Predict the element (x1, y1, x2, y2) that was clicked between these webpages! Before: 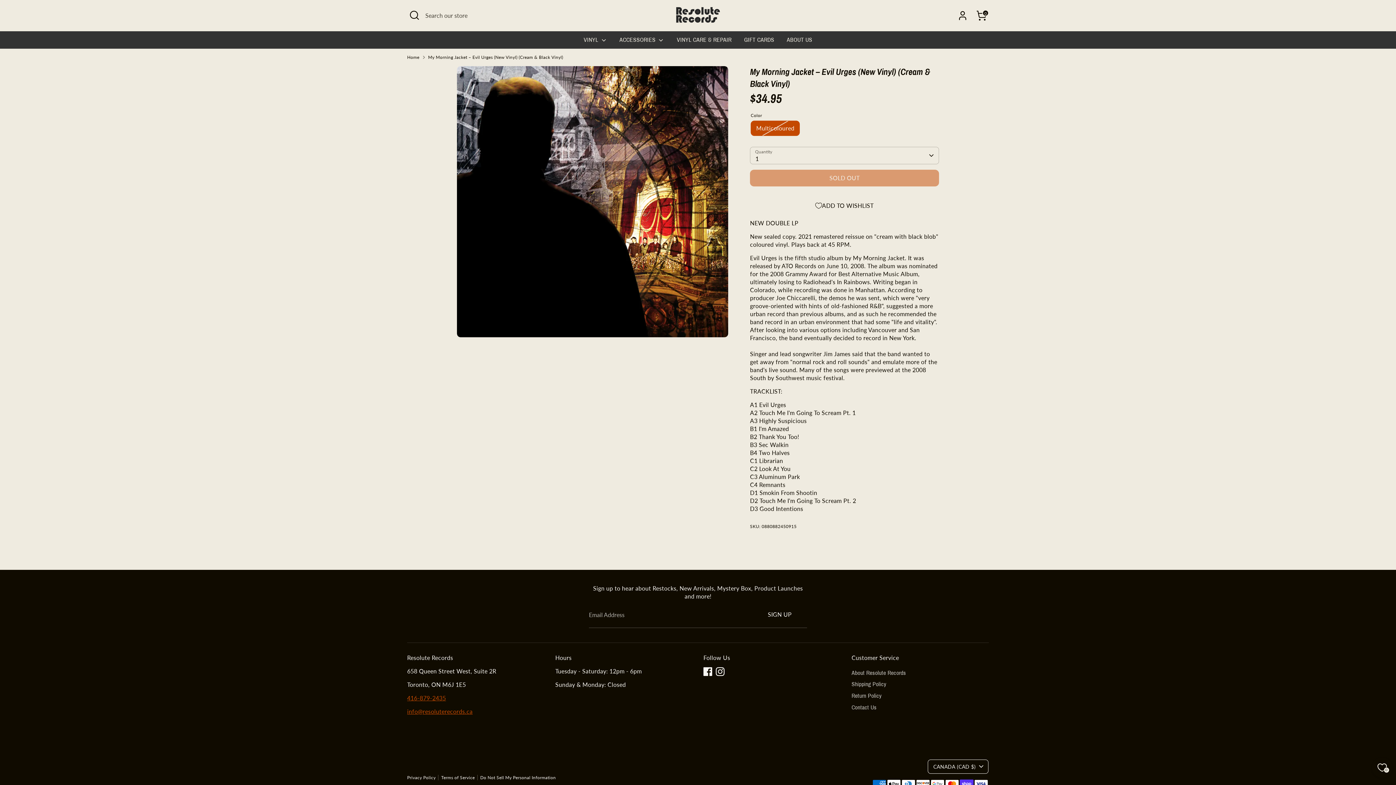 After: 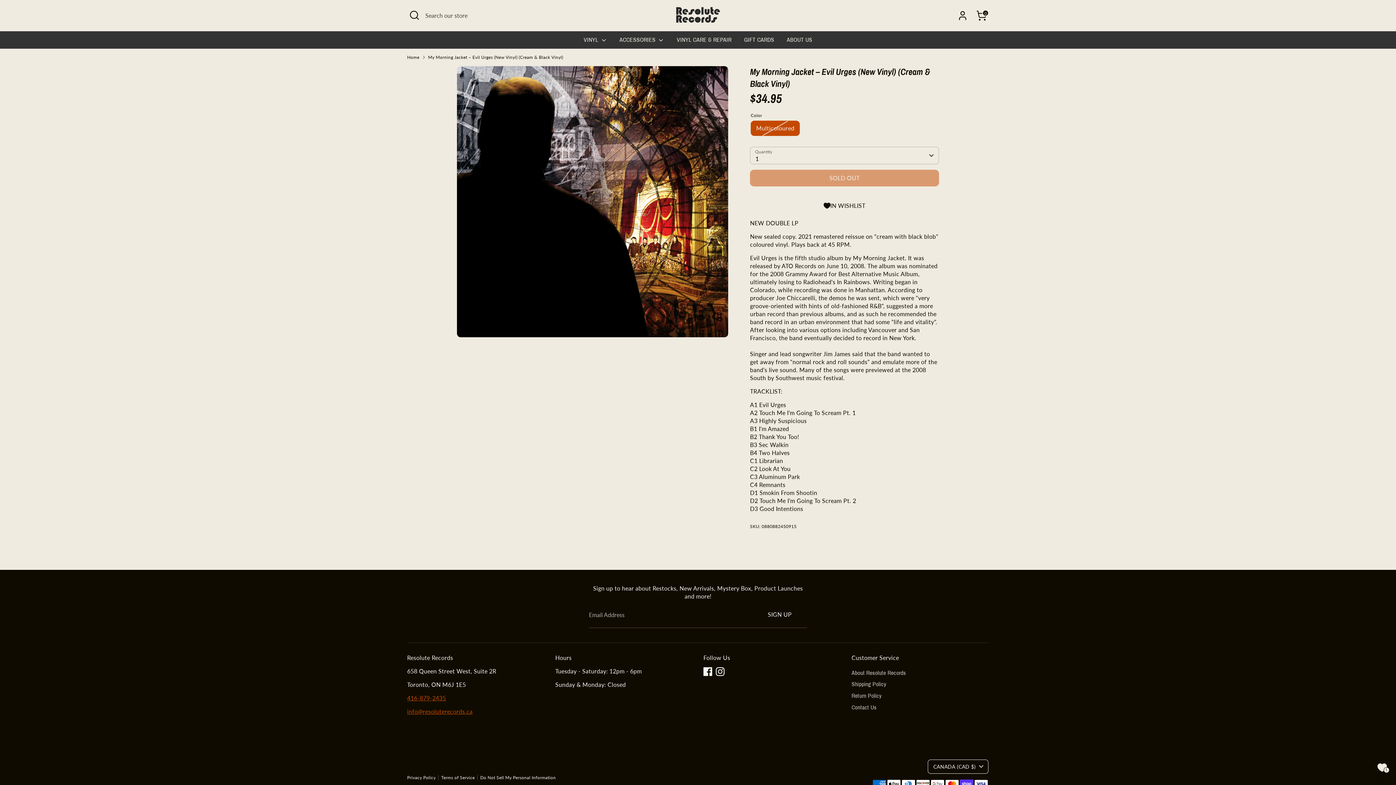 Action: bbox: (750, 197, 939, 213) label: Add to Wishlist